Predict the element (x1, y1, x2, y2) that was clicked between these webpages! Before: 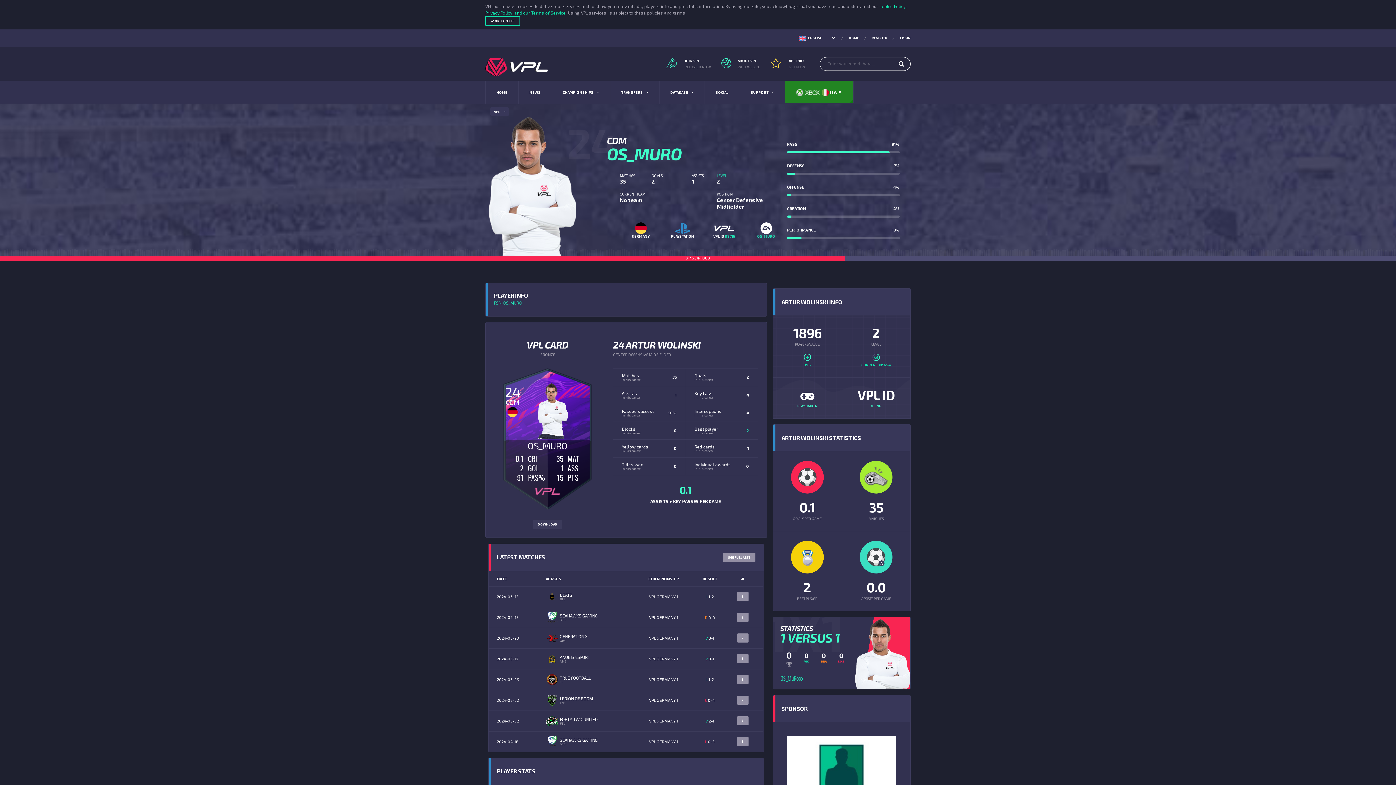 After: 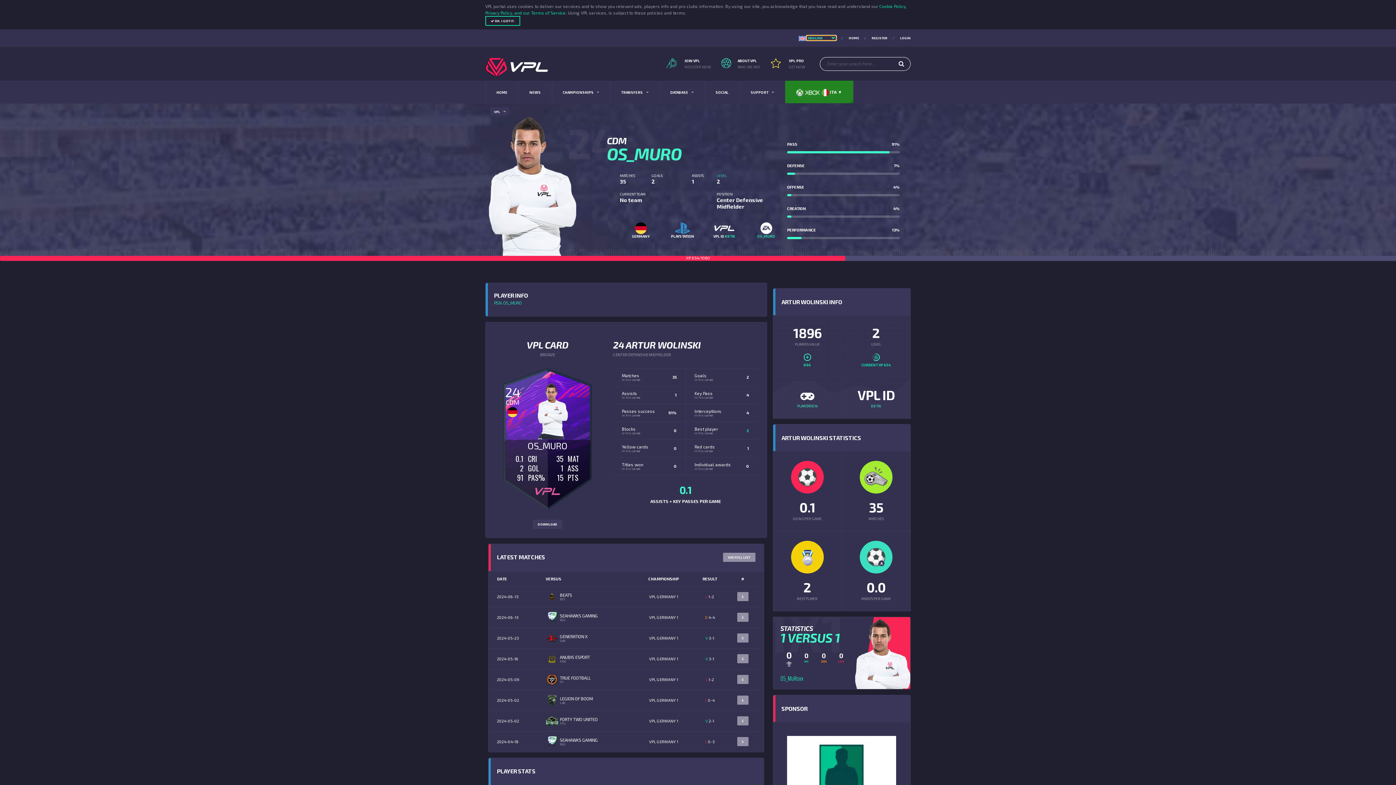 Action: bbox: (798, 29, 836, 46) label:  
English
Portuguese
Italiano
Turkish
Spanish
German
French
Polish
Arabic